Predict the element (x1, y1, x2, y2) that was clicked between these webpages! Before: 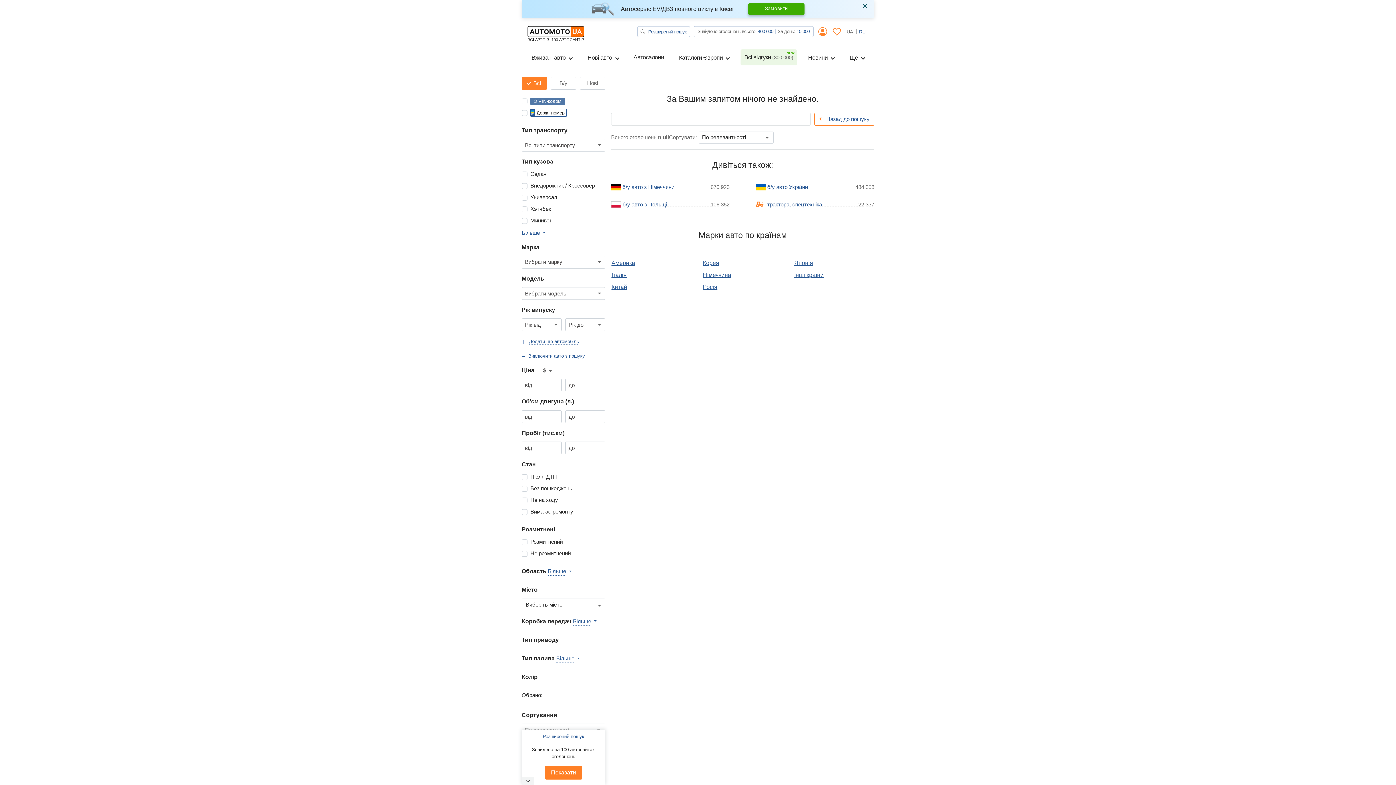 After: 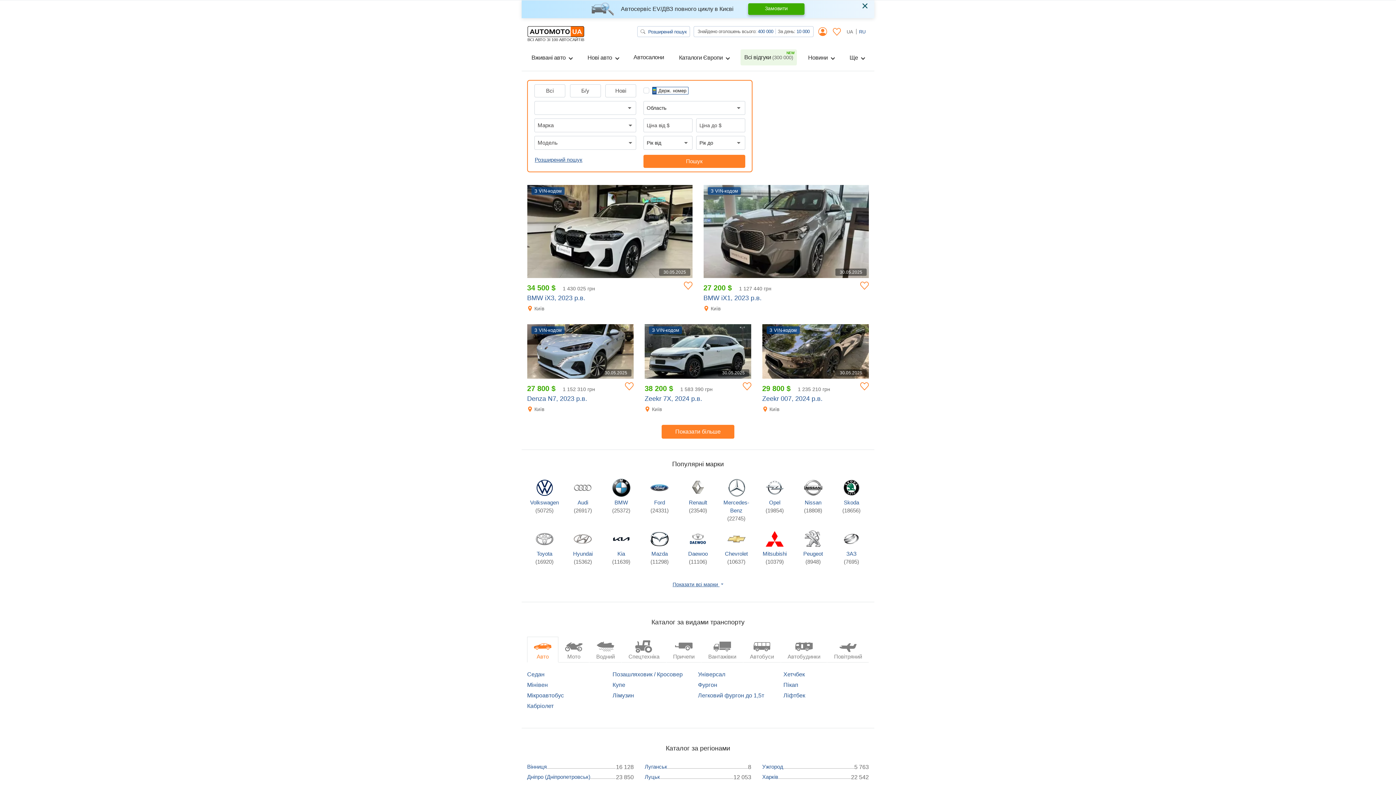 Action: label: ВСІ АВТО ЗІ 100 АВТОСАЙТІВ bbox: (527, 26, 584, 41)